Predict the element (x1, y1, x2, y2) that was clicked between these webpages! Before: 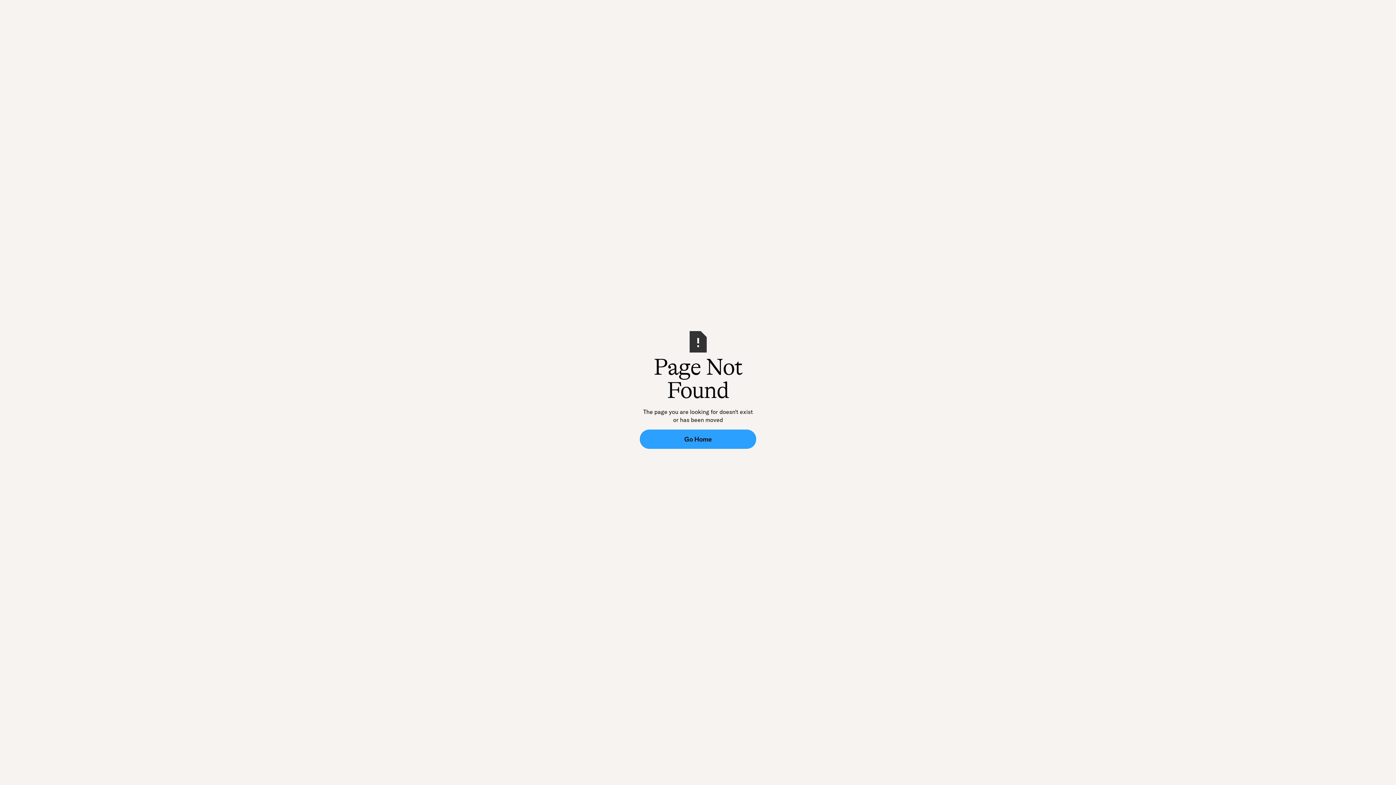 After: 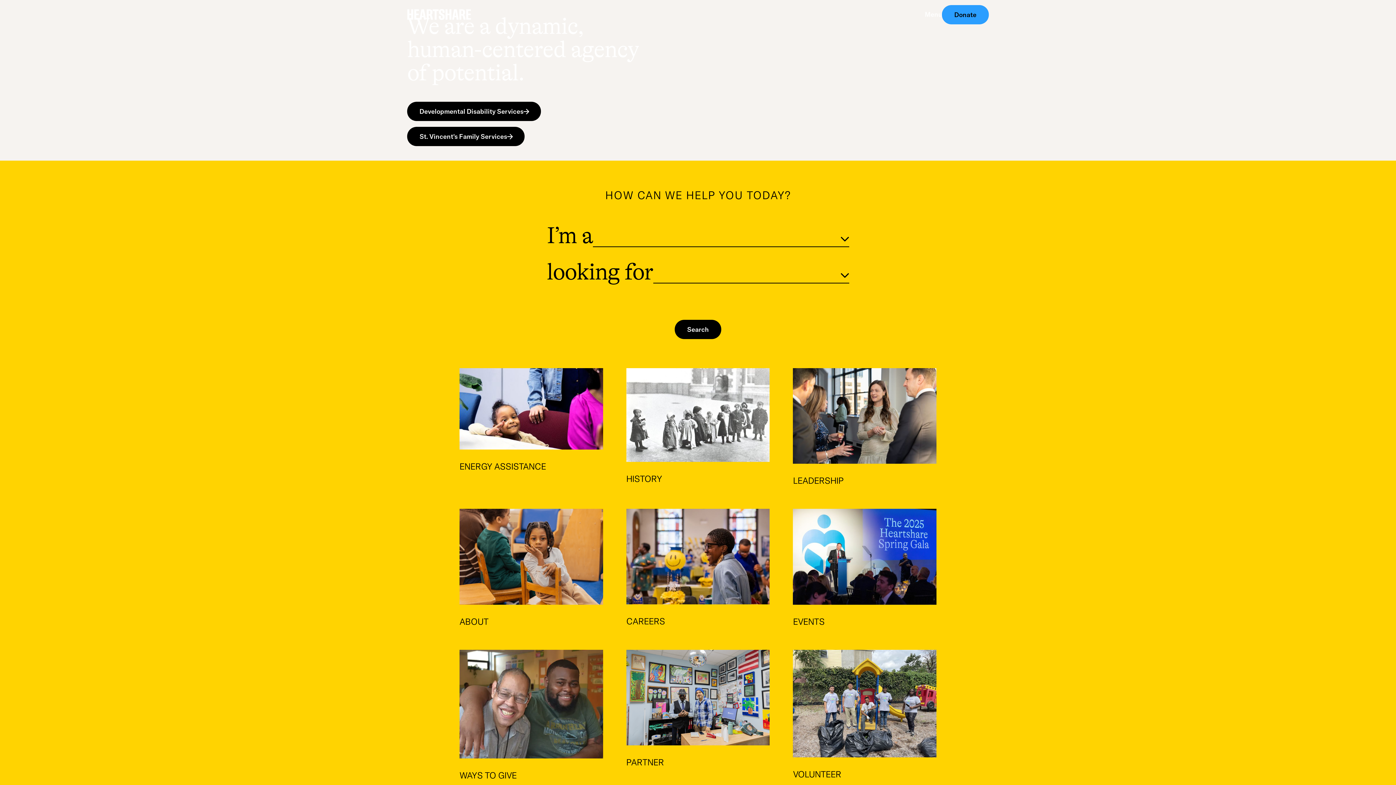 Action: bbox: (640, 429, 756, 448) label: Go Home